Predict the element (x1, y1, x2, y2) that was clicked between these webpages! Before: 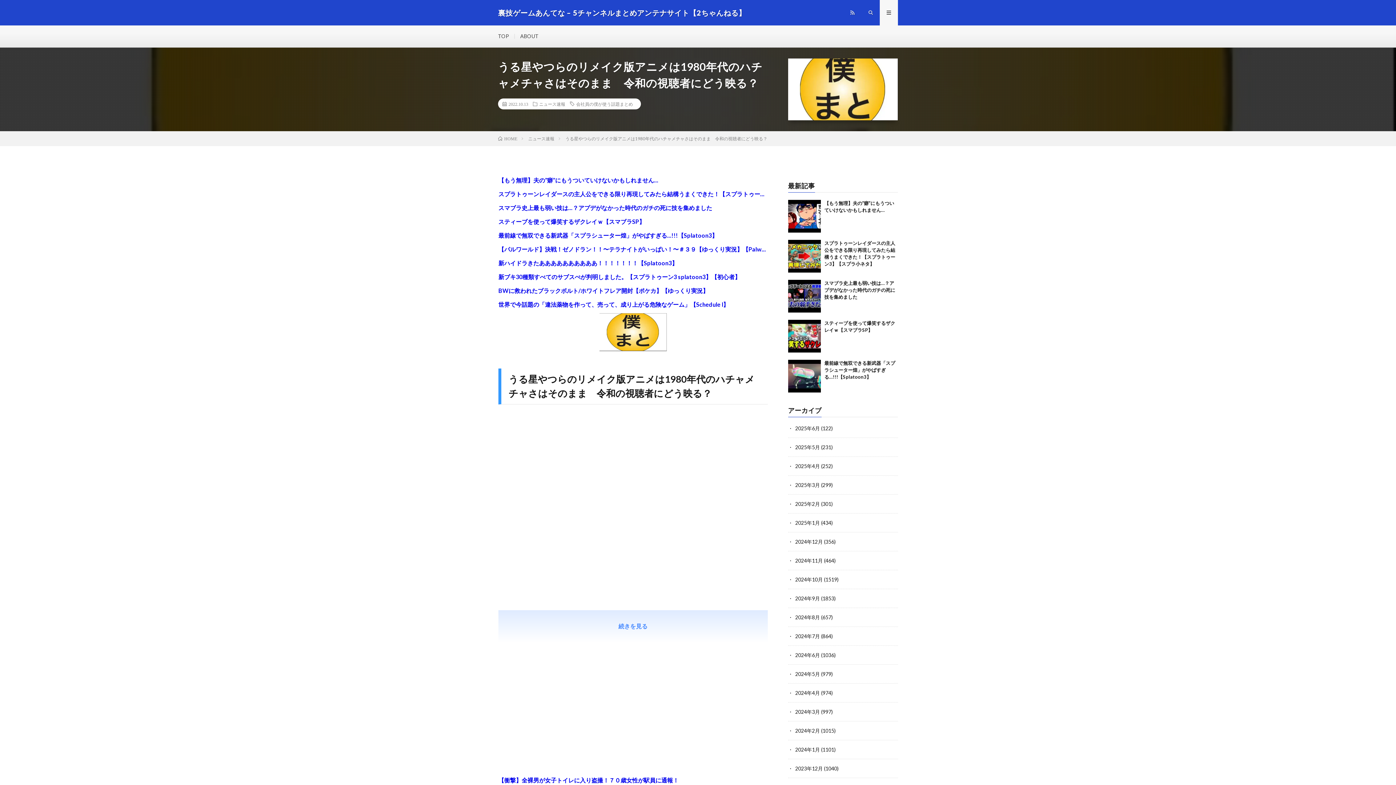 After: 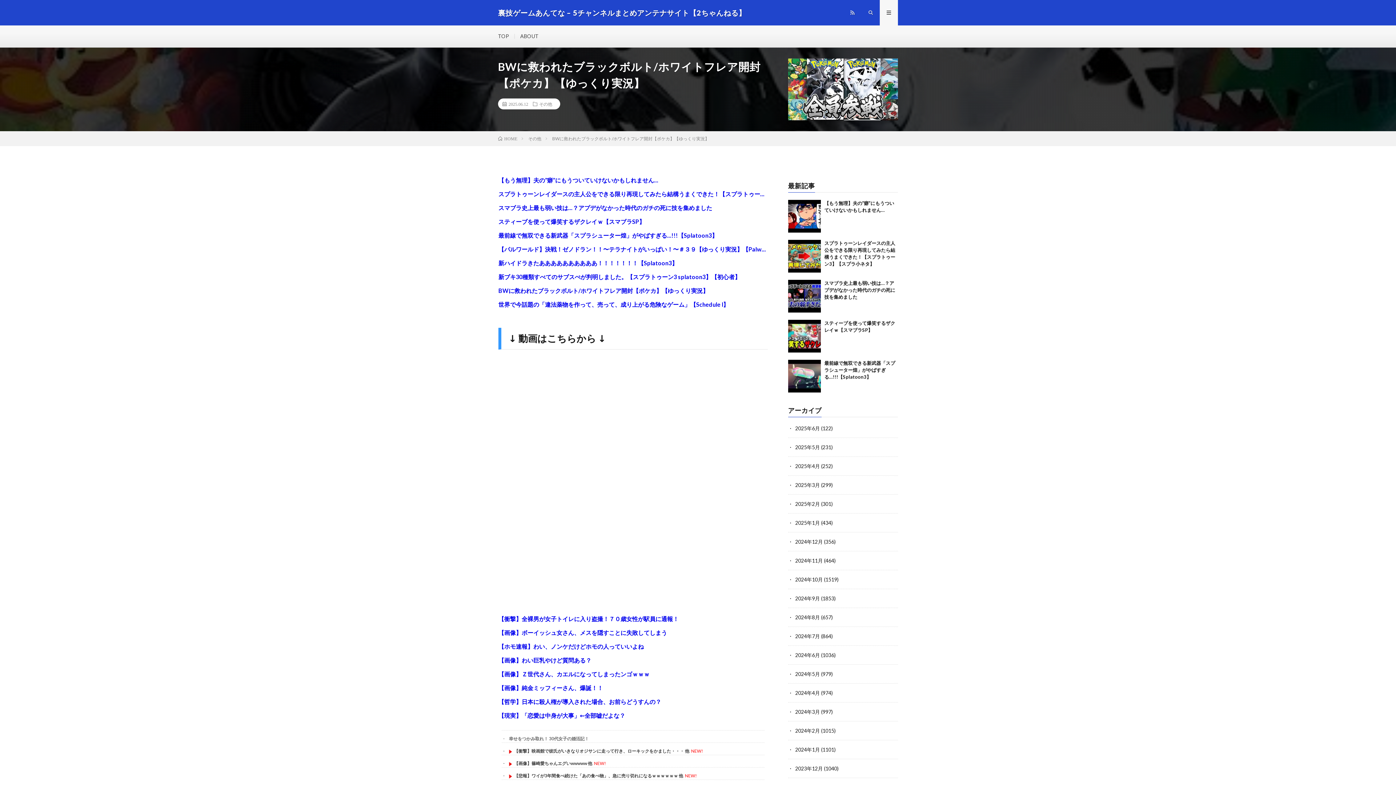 Action: bbox: (498, 285, 708, 296) label: BWに救われたブラックボルト/ホワイトフレア開封【ポケカ】【ゆっくり実況】